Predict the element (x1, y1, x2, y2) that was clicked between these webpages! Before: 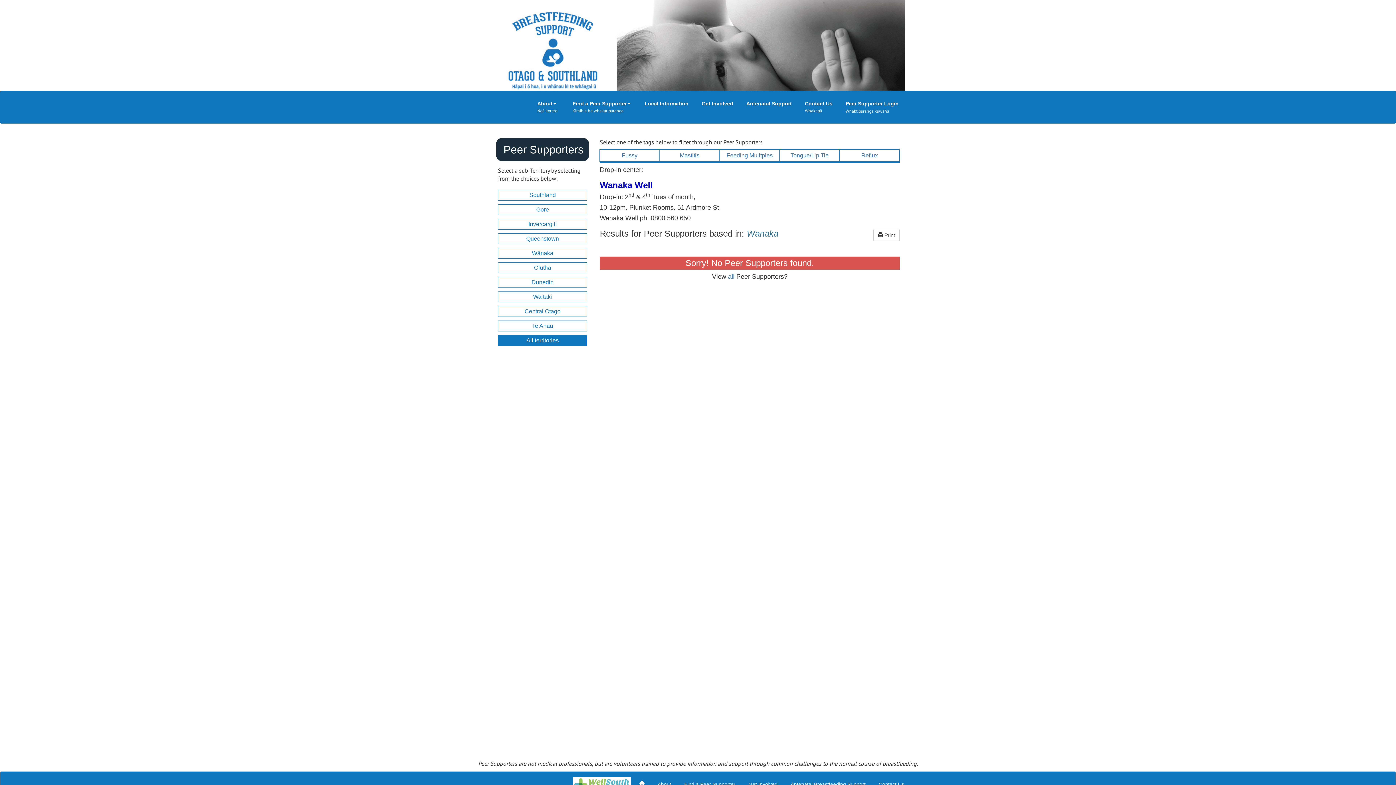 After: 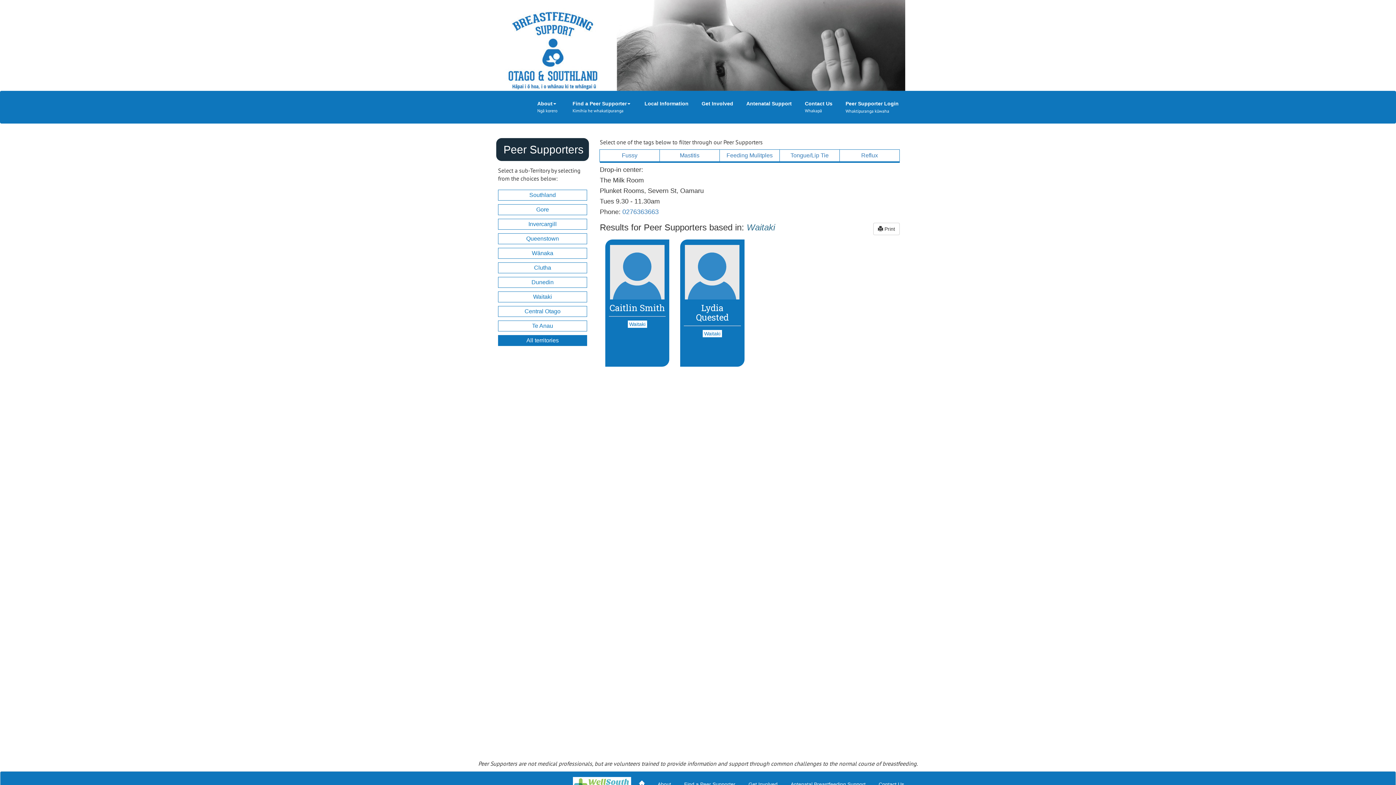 Action: label: Waitaki bbox: (498, 291, 587, 302)